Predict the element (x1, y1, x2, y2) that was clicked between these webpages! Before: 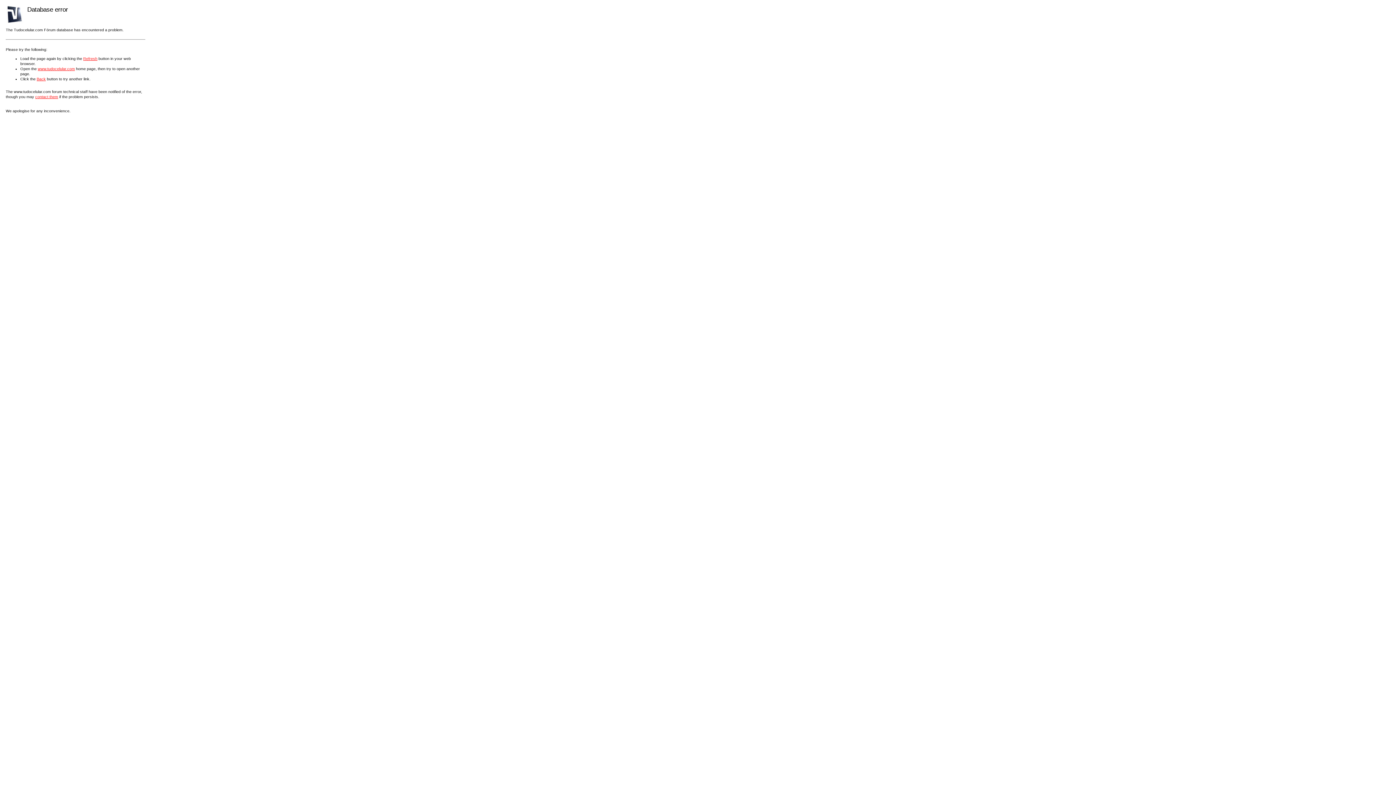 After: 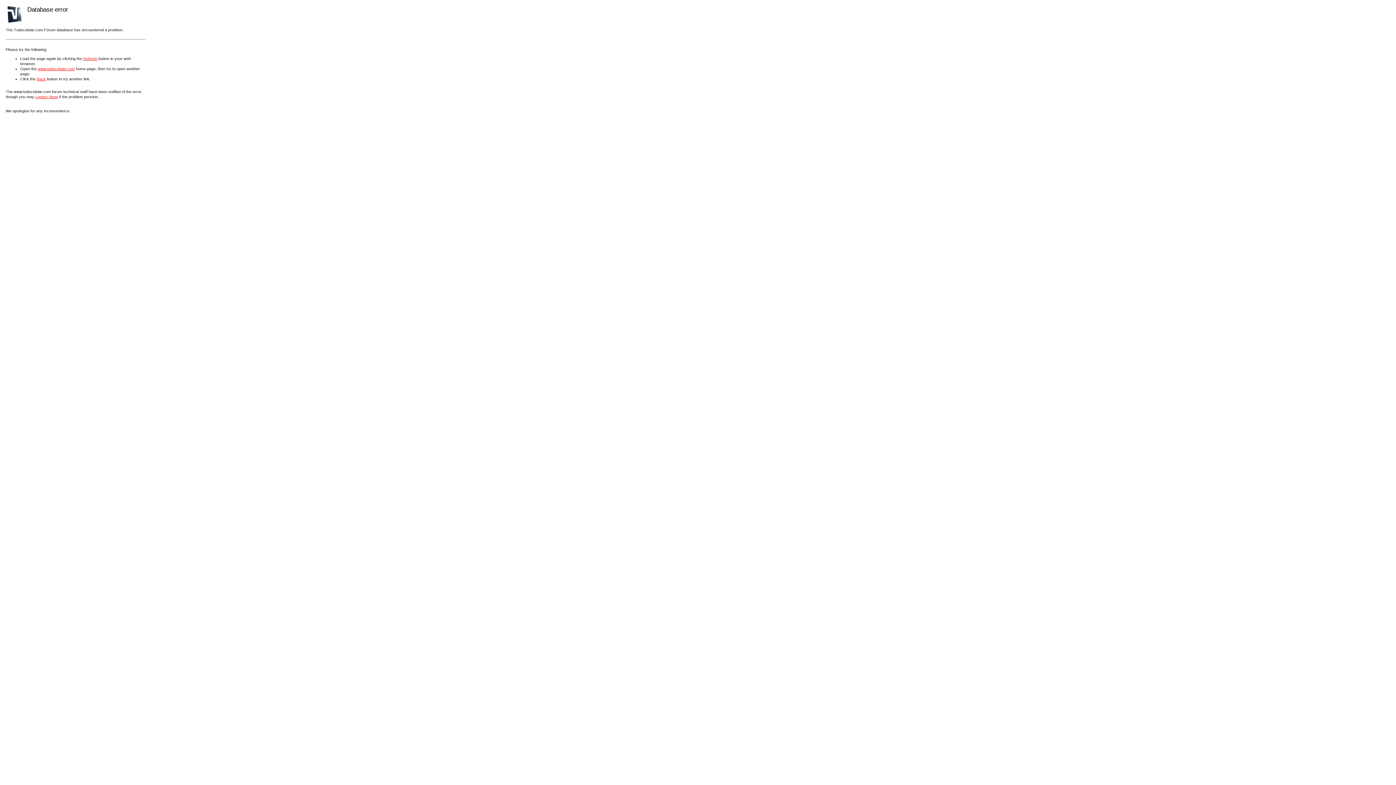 Action: label: Refresh bbox: (83, 56, 97, 60)